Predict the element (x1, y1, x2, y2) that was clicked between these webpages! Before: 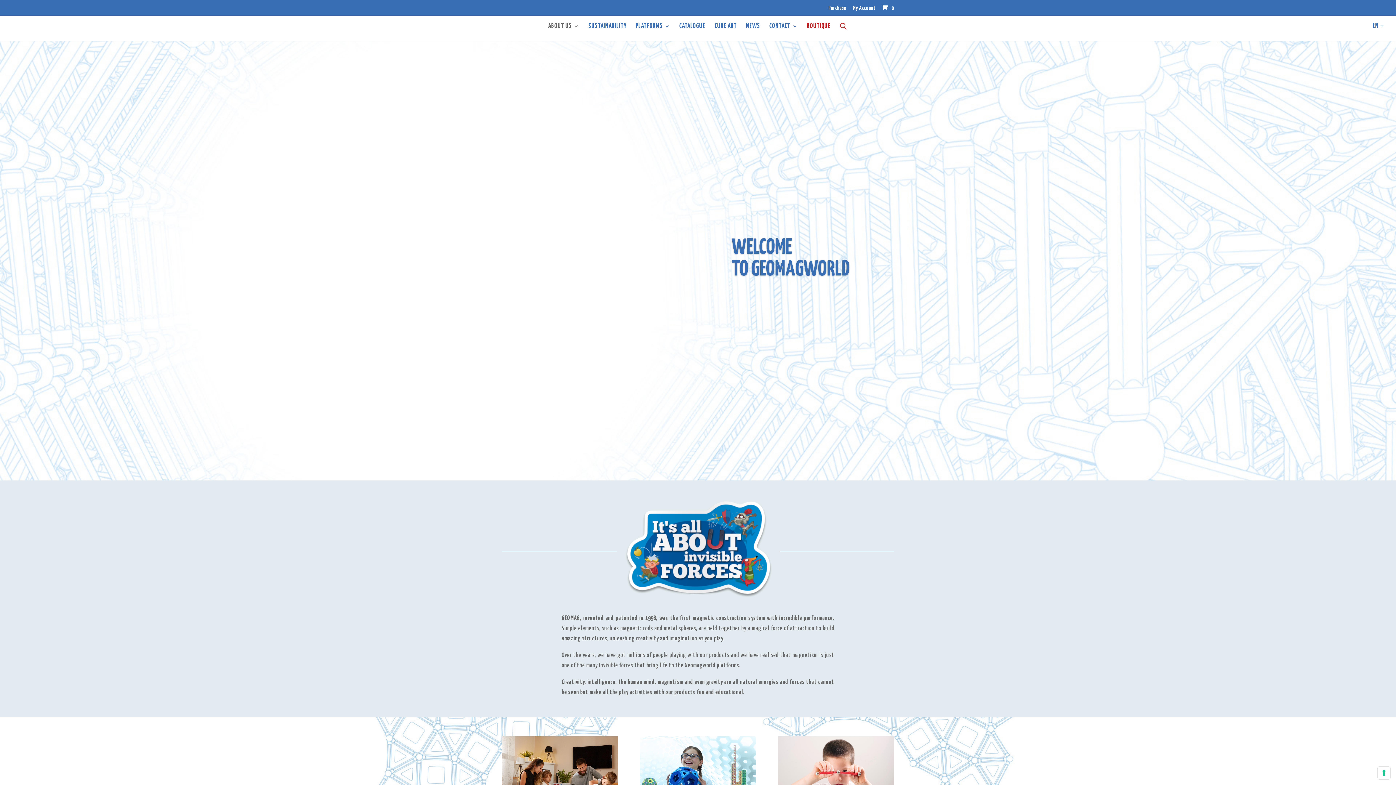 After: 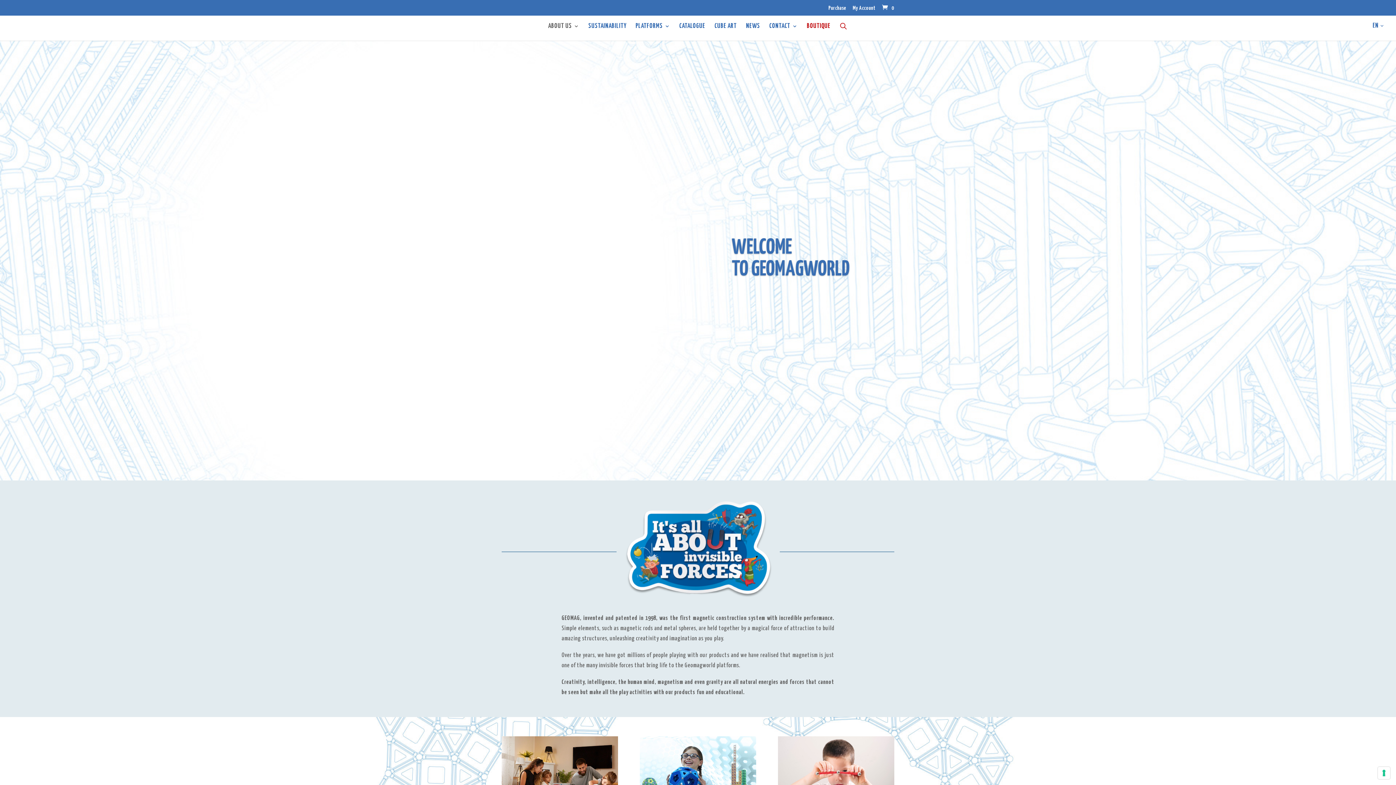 Action: bbox: (840, 22, 847, 28)